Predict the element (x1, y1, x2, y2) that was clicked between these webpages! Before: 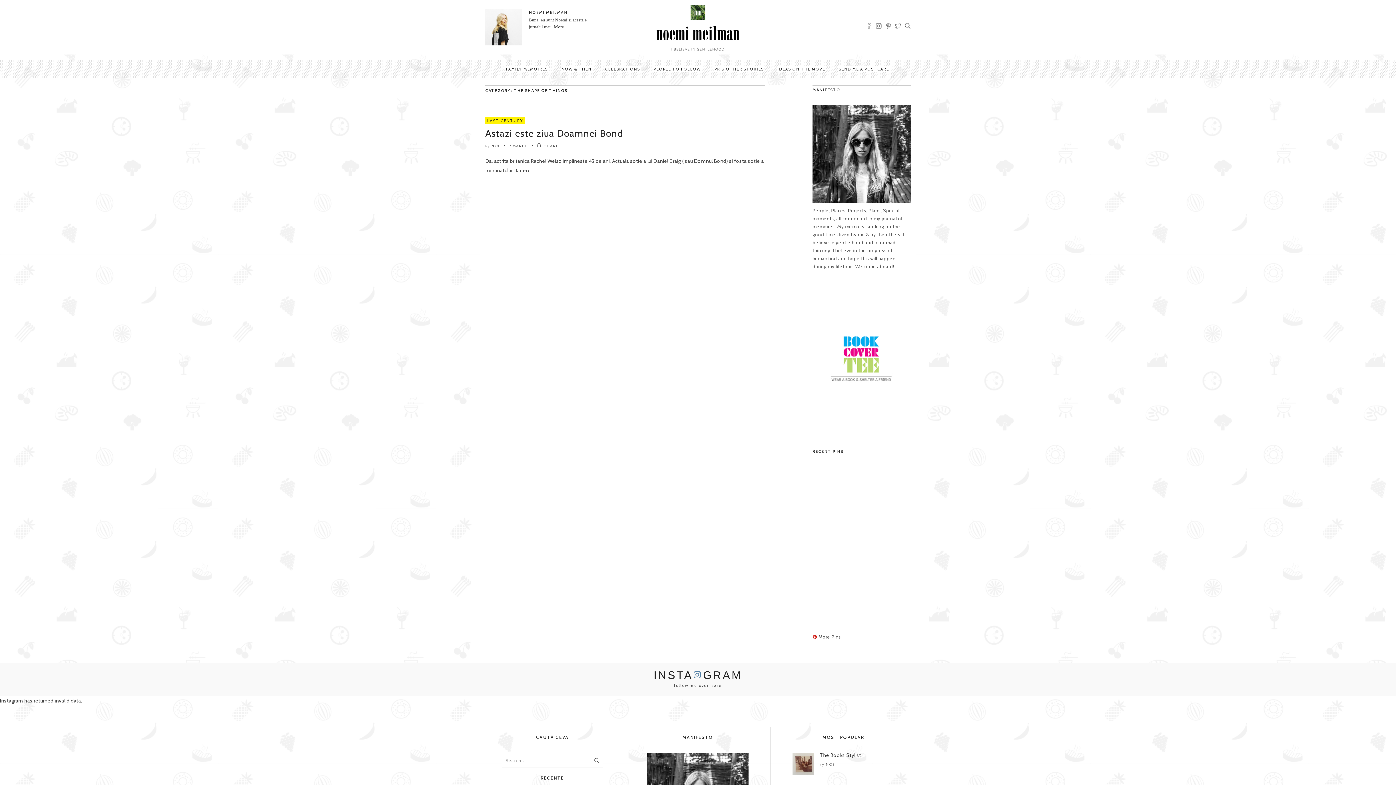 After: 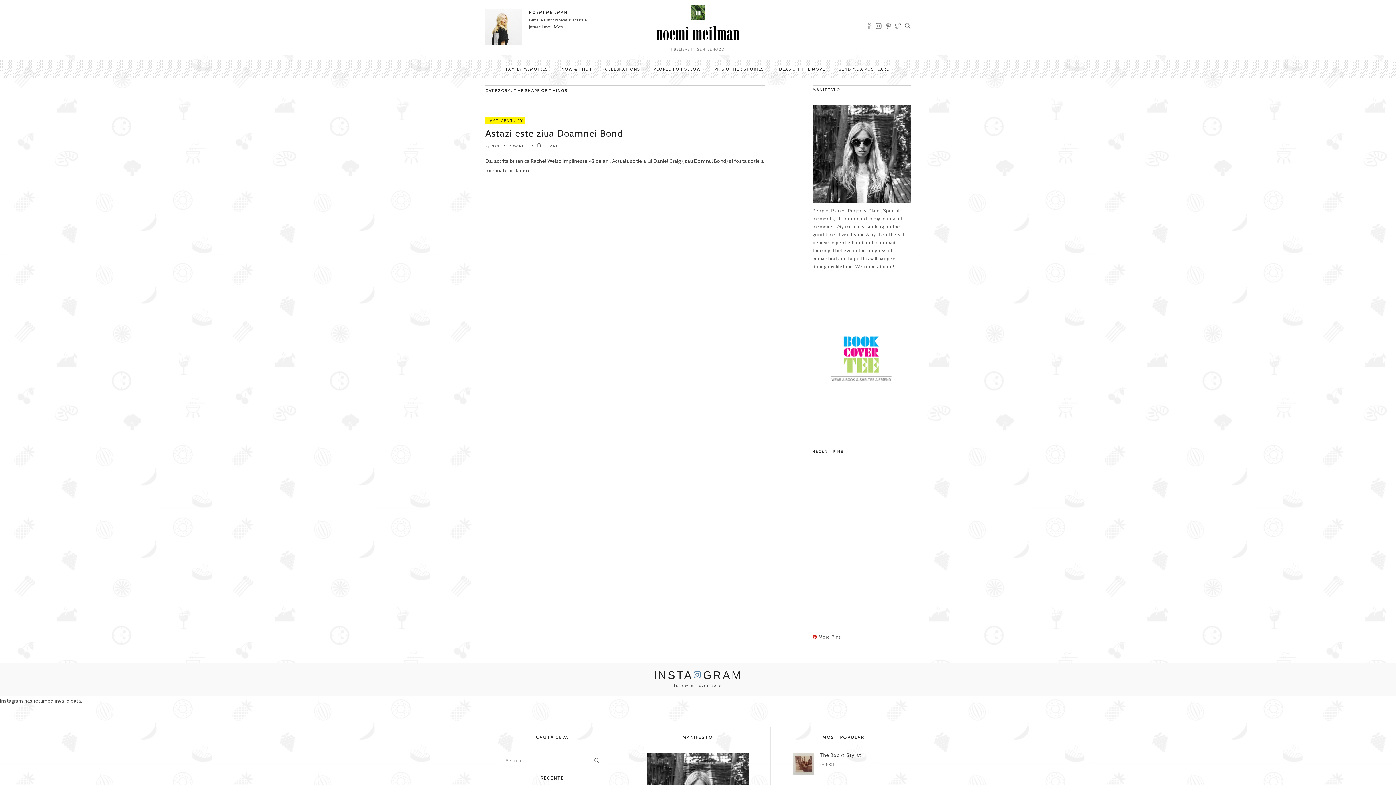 Action: bbox: (812, 466, 844, 497)